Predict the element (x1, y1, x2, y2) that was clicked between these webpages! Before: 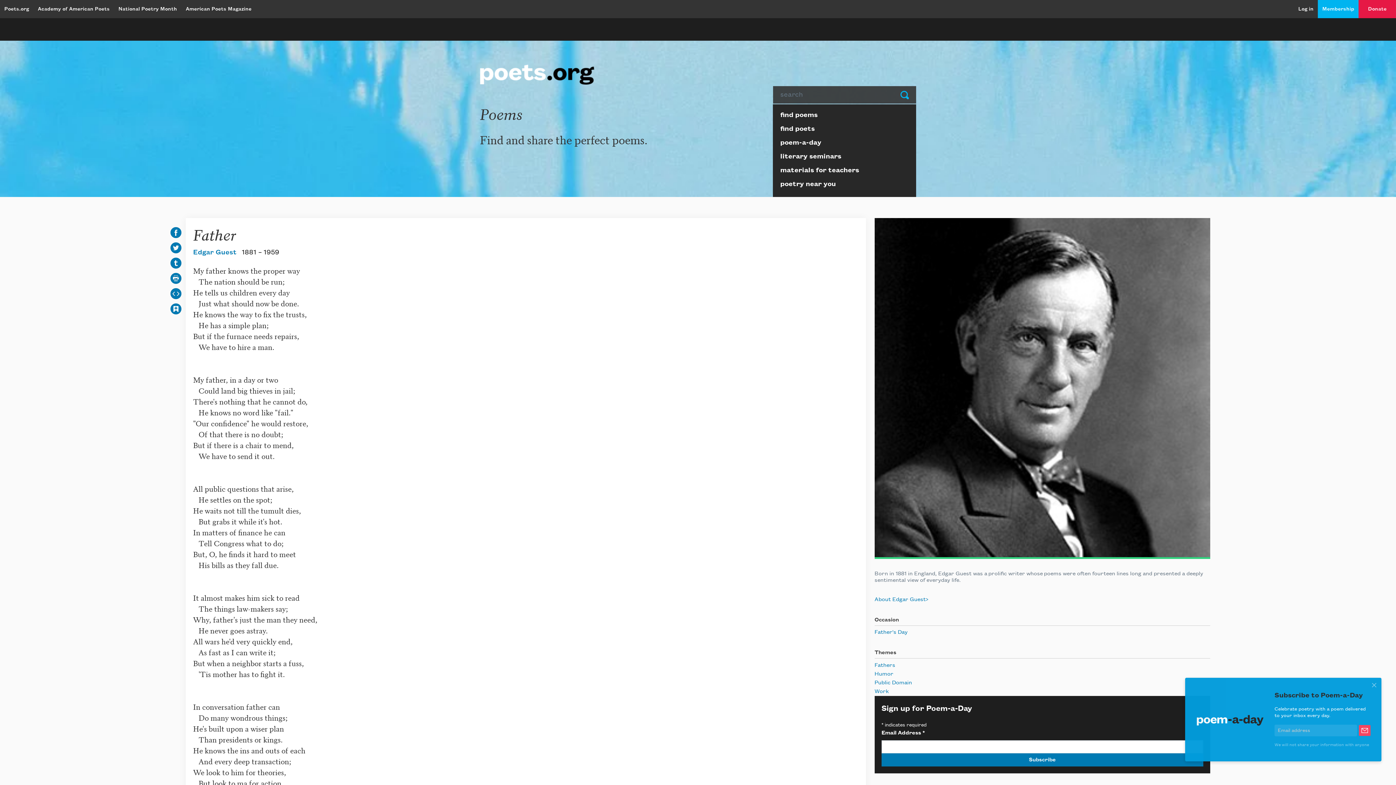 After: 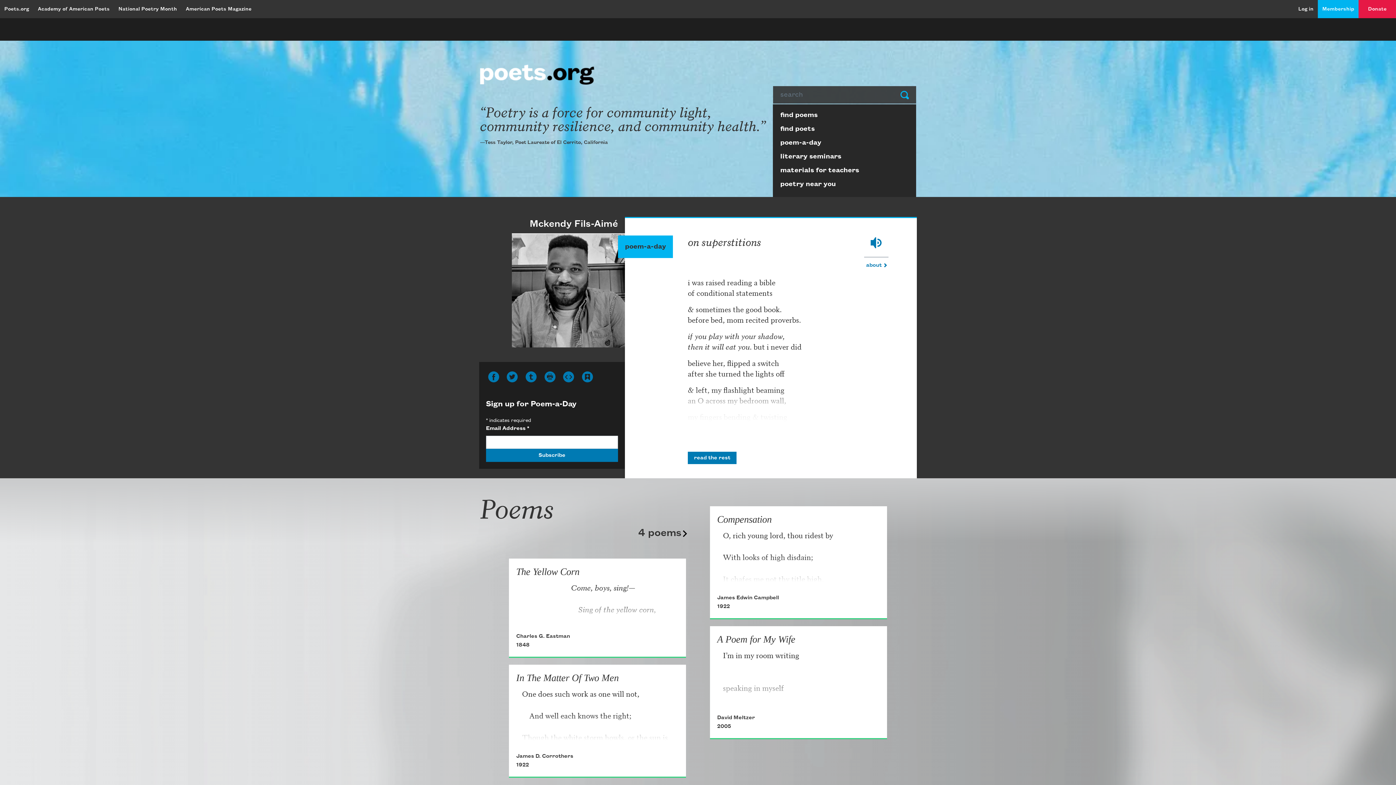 Action: bbox: (480, 73, 594, 79)